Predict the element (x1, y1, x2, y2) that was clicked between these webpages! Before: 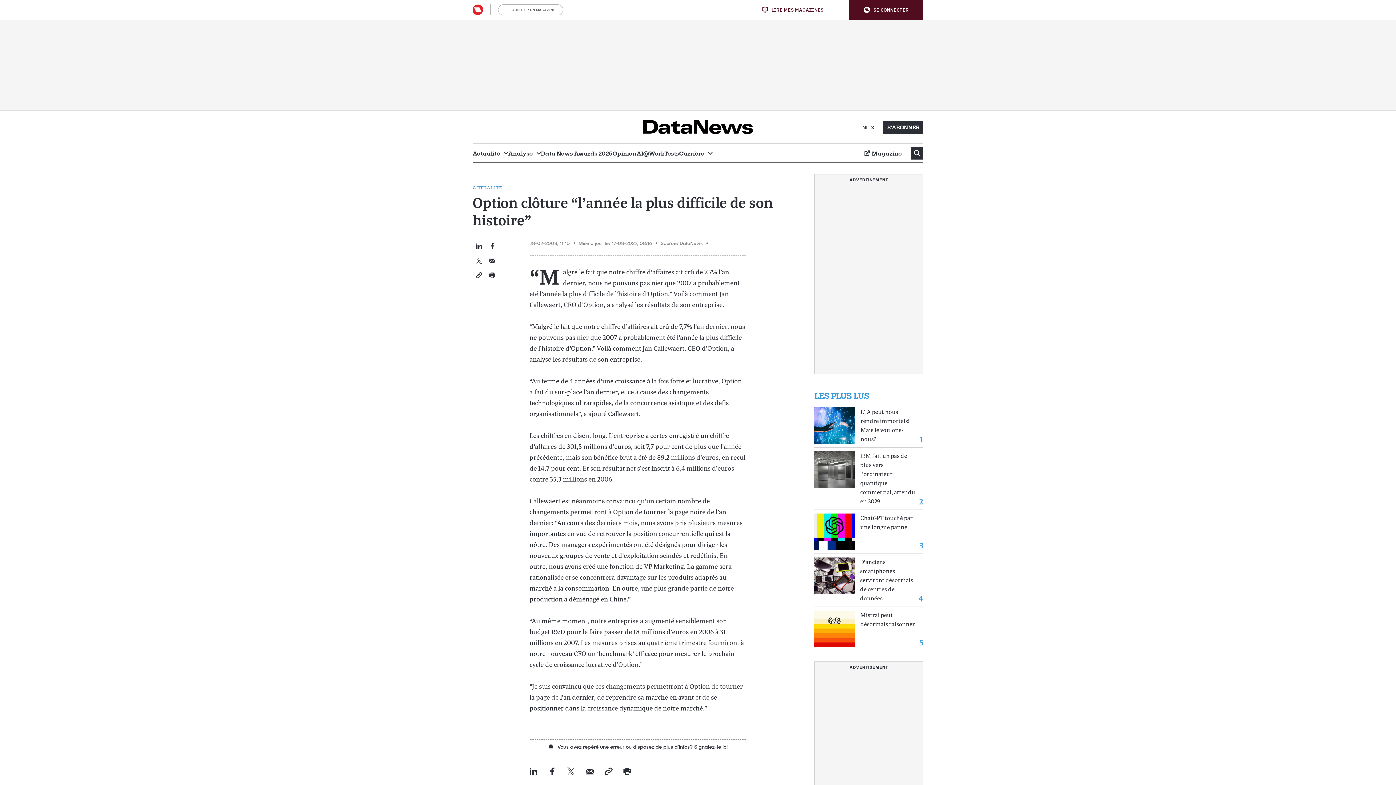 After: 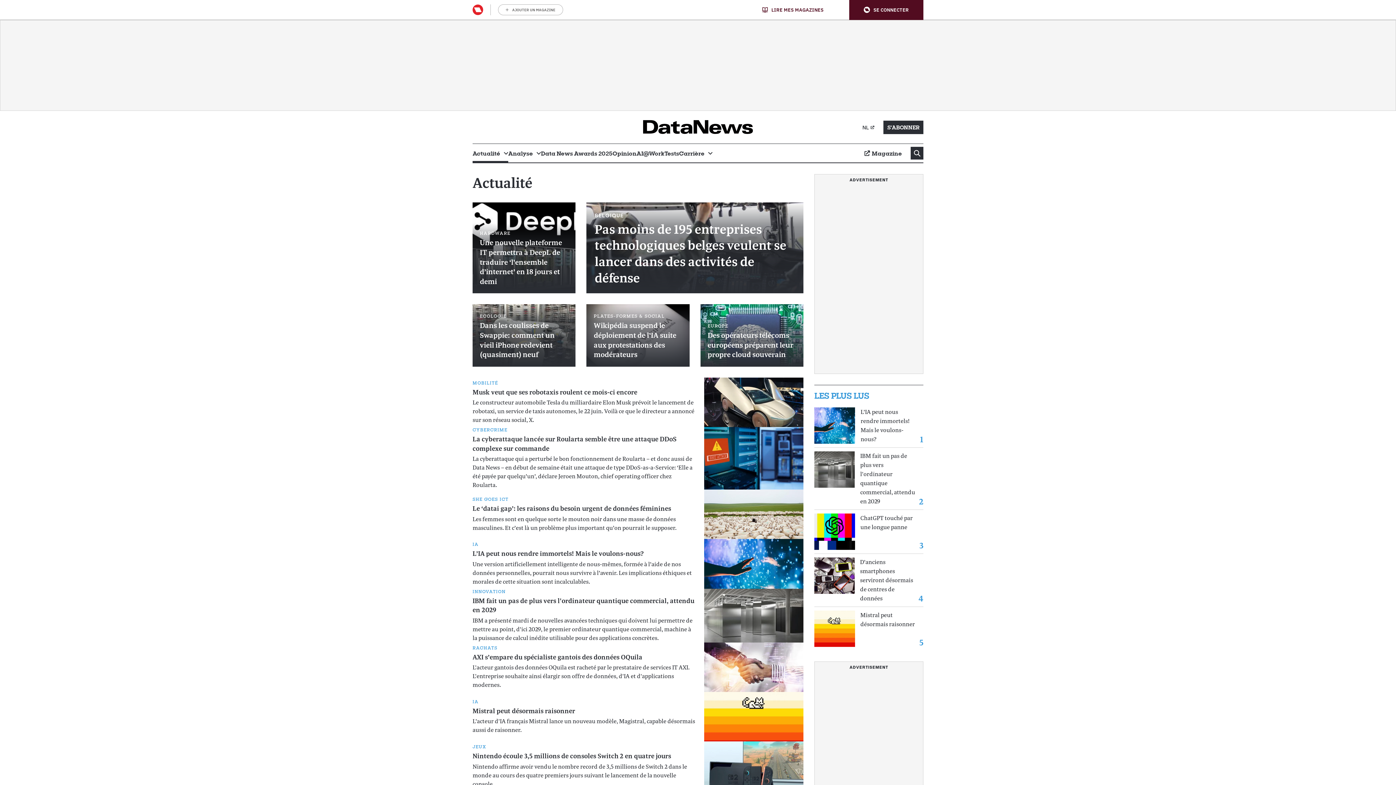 Action: bbox: (472, 144, 508, 162) label: Actualité